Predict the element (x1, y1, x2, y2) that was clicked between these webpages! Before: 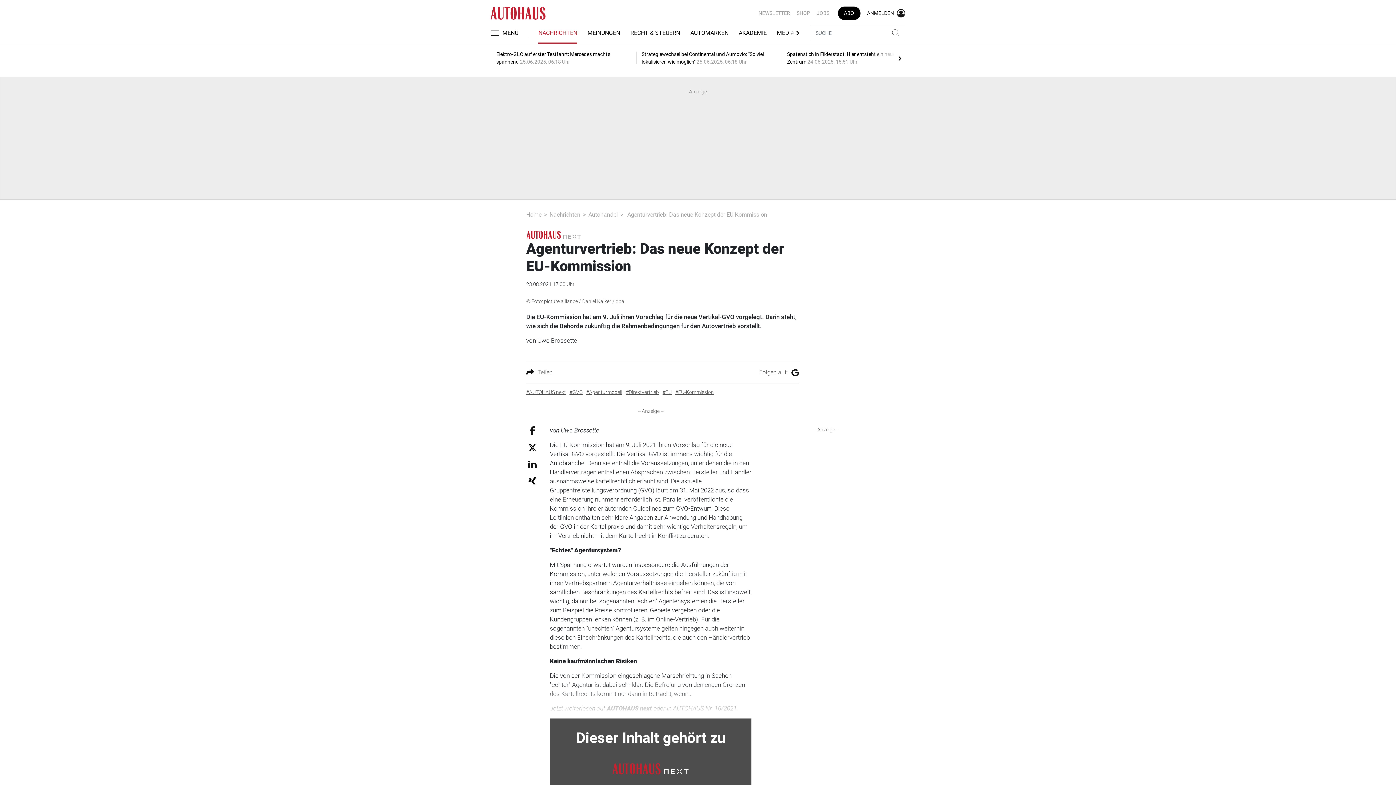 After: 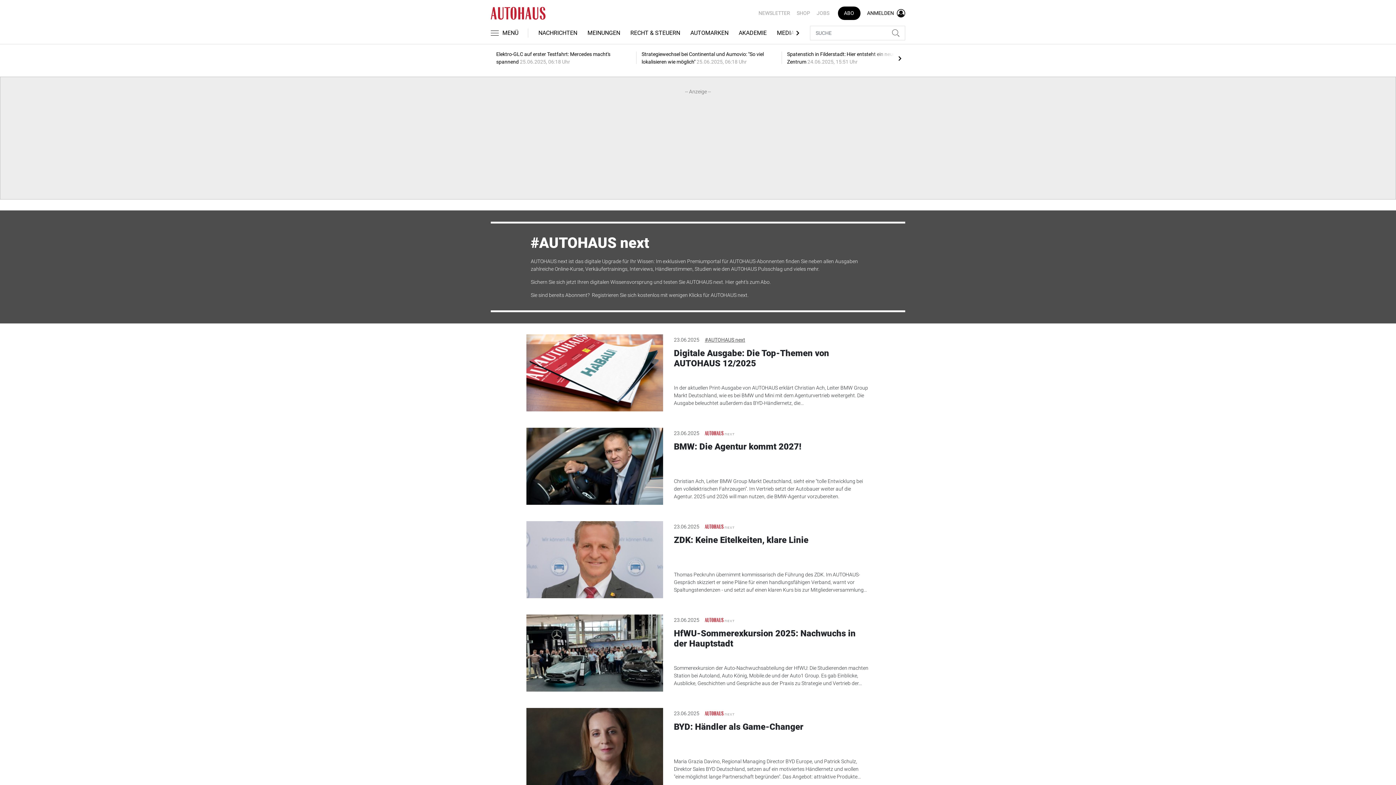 Action: label: #AUTOHAUS next bbox: (526, 389, 566, 395)